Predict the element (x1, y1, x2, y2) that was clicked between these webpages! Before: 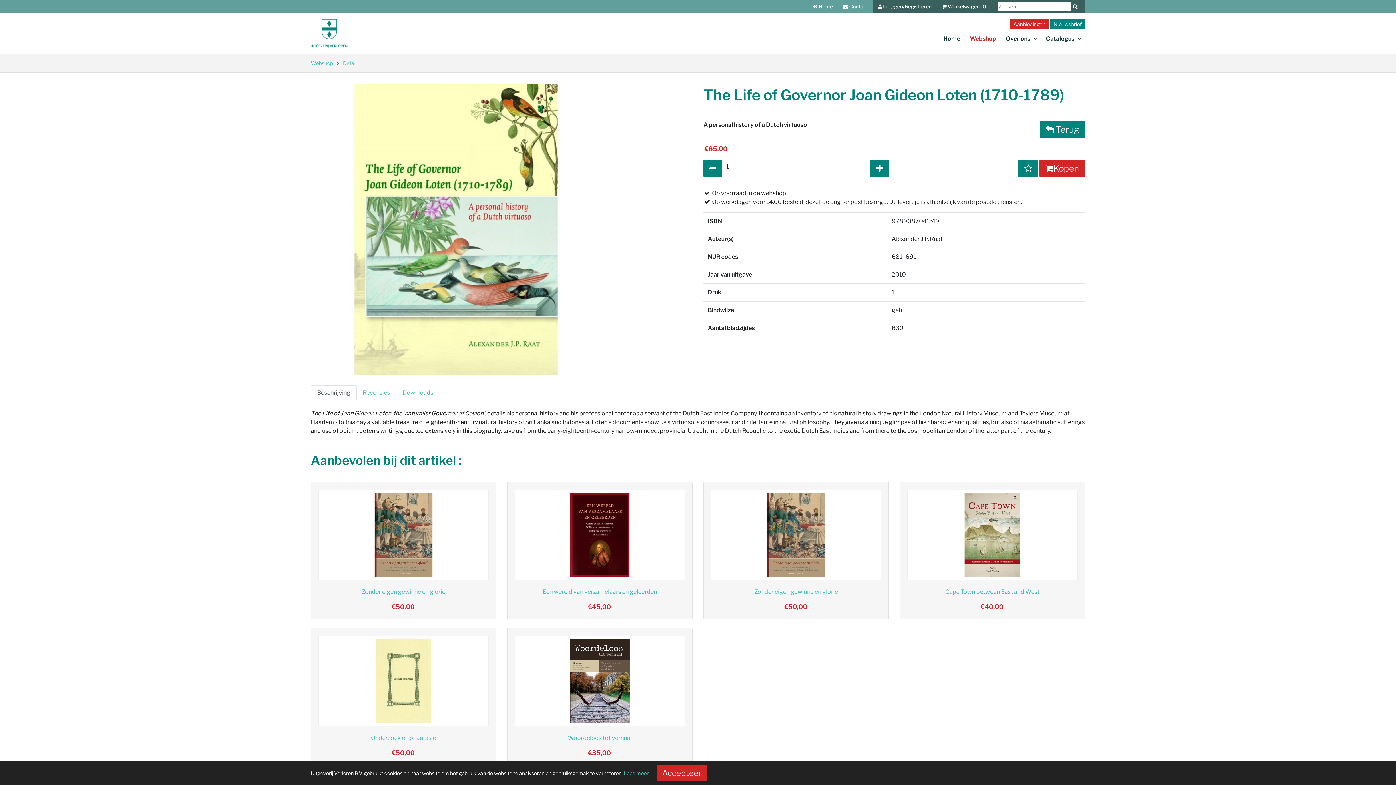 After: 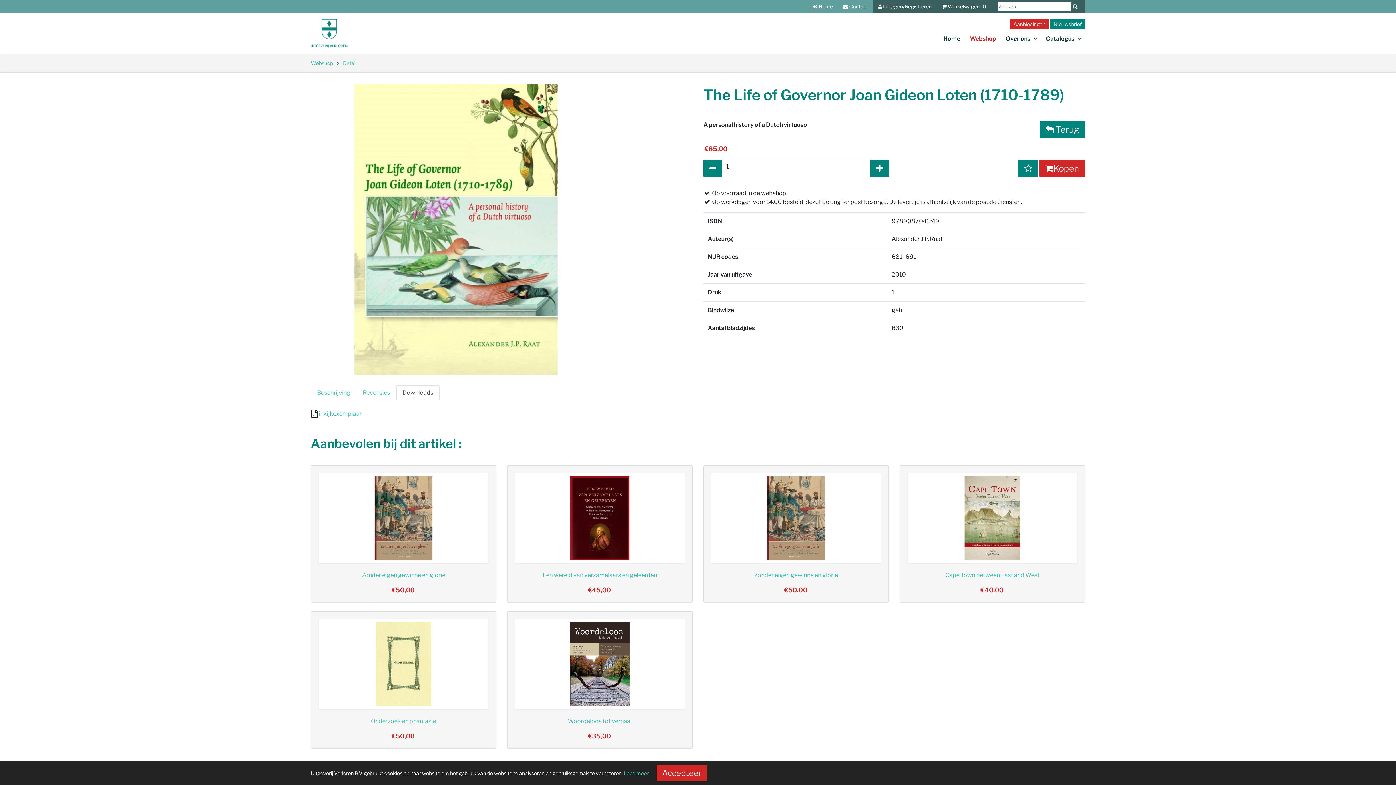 Action: label: Downloads bbox: (396, 385, 439, 400)